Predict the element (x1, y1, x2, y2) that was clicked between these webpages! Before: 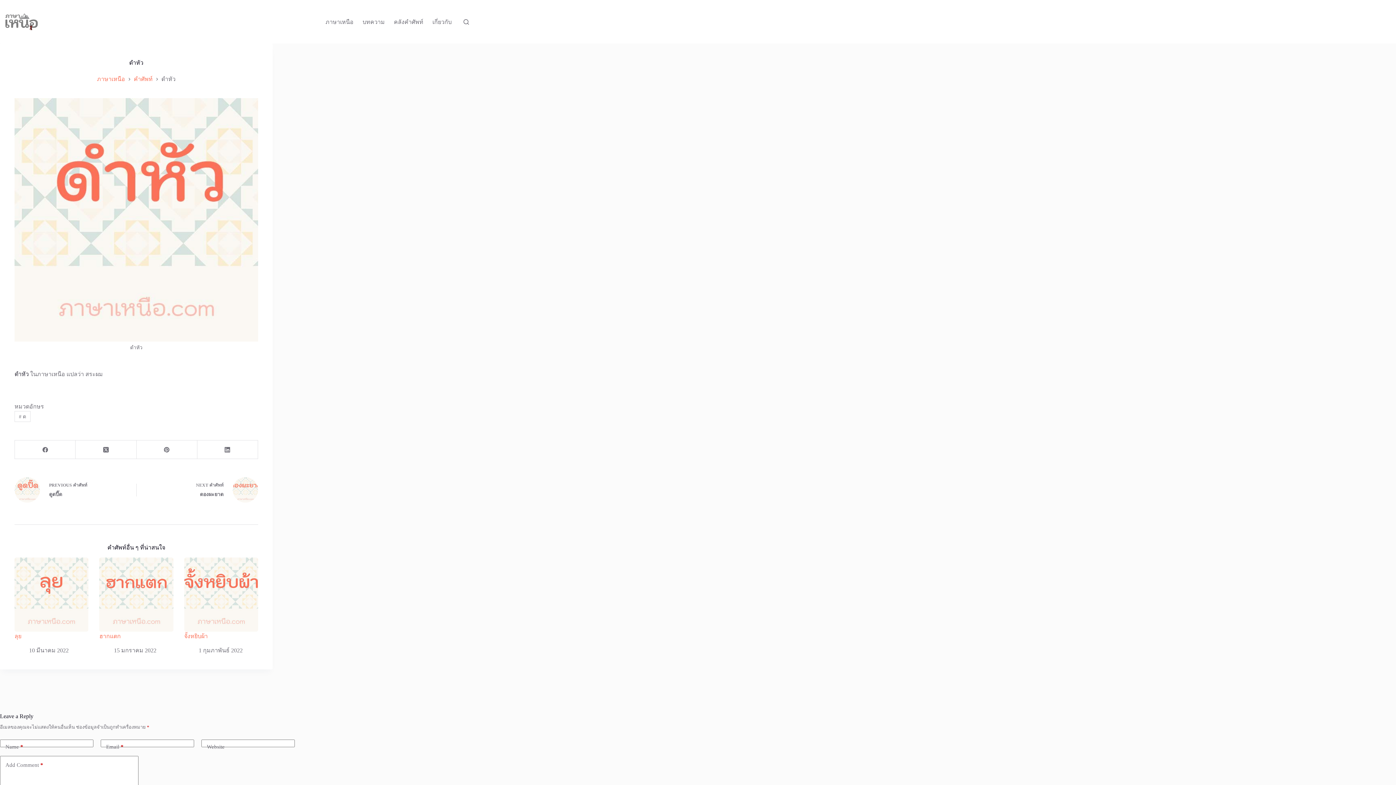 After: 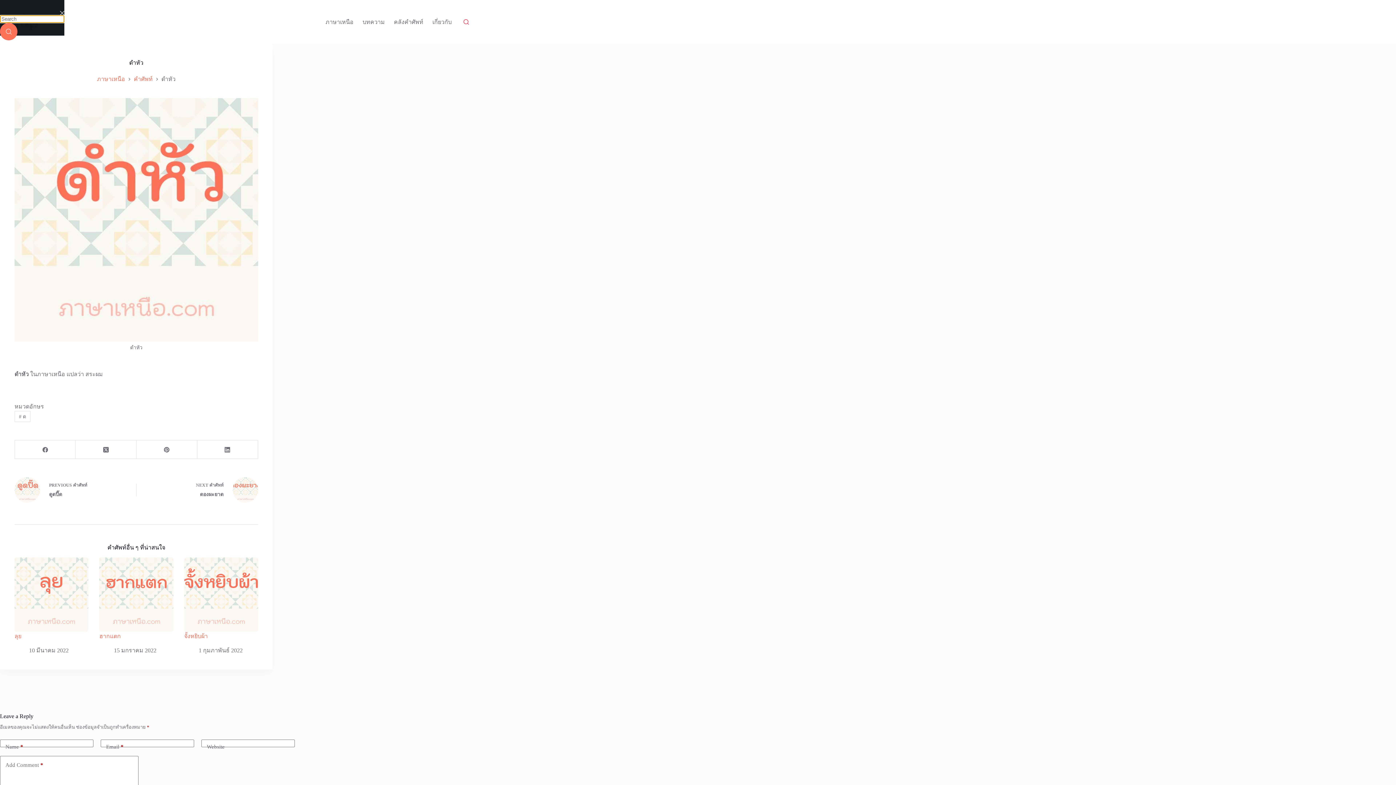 Action: label: Search bbox: (463, 19, 469, 24)